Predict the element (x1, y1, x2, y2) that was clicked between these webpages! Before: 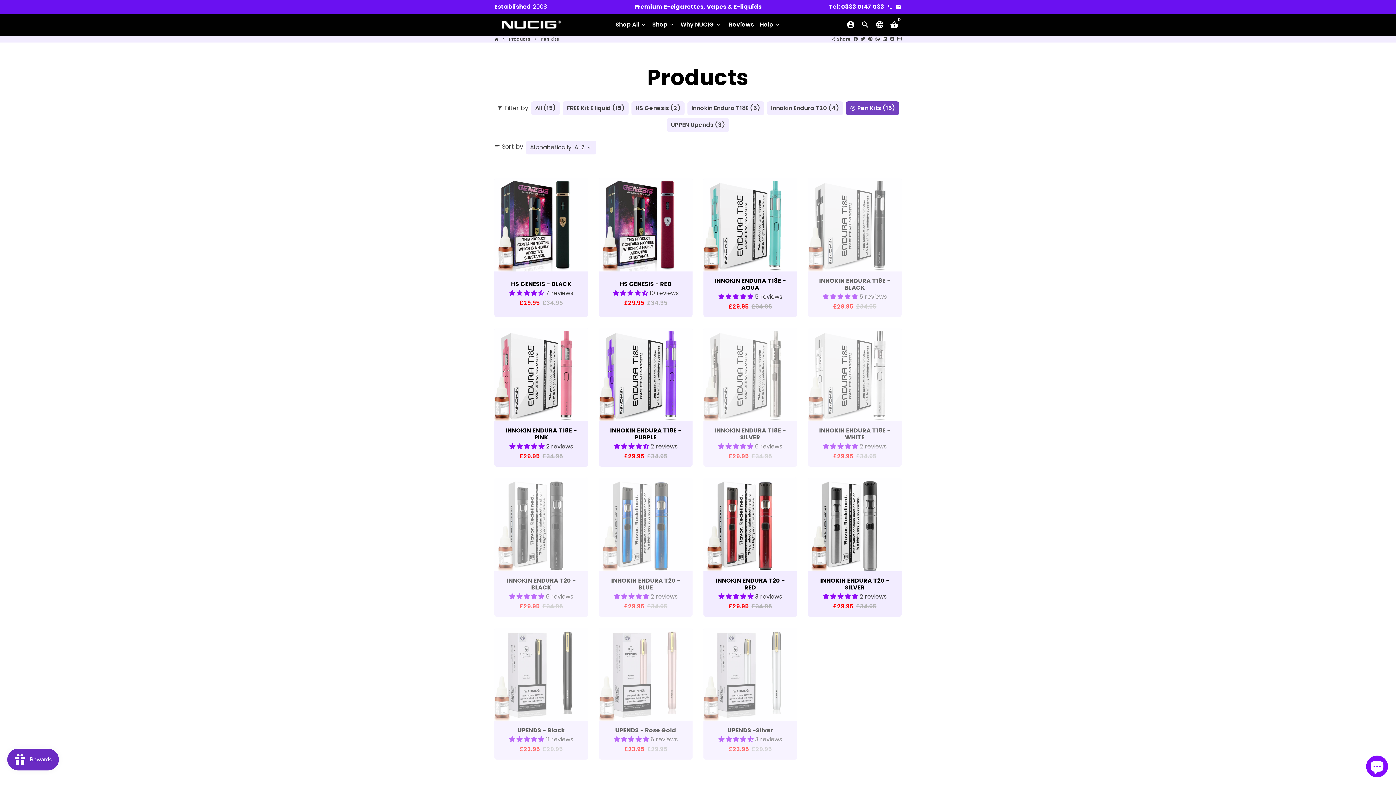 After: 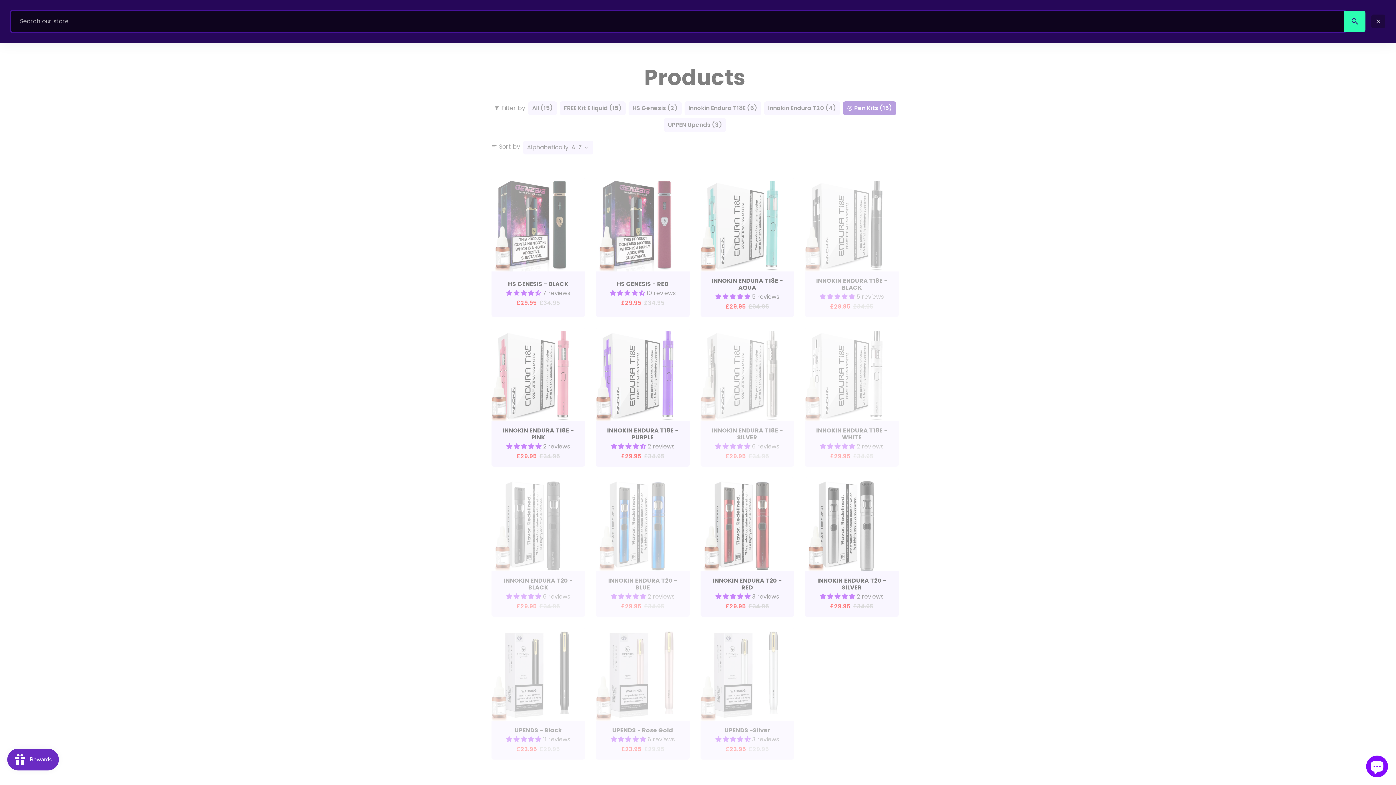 Action: label: Search bbox: (858, 17, 872, 32)